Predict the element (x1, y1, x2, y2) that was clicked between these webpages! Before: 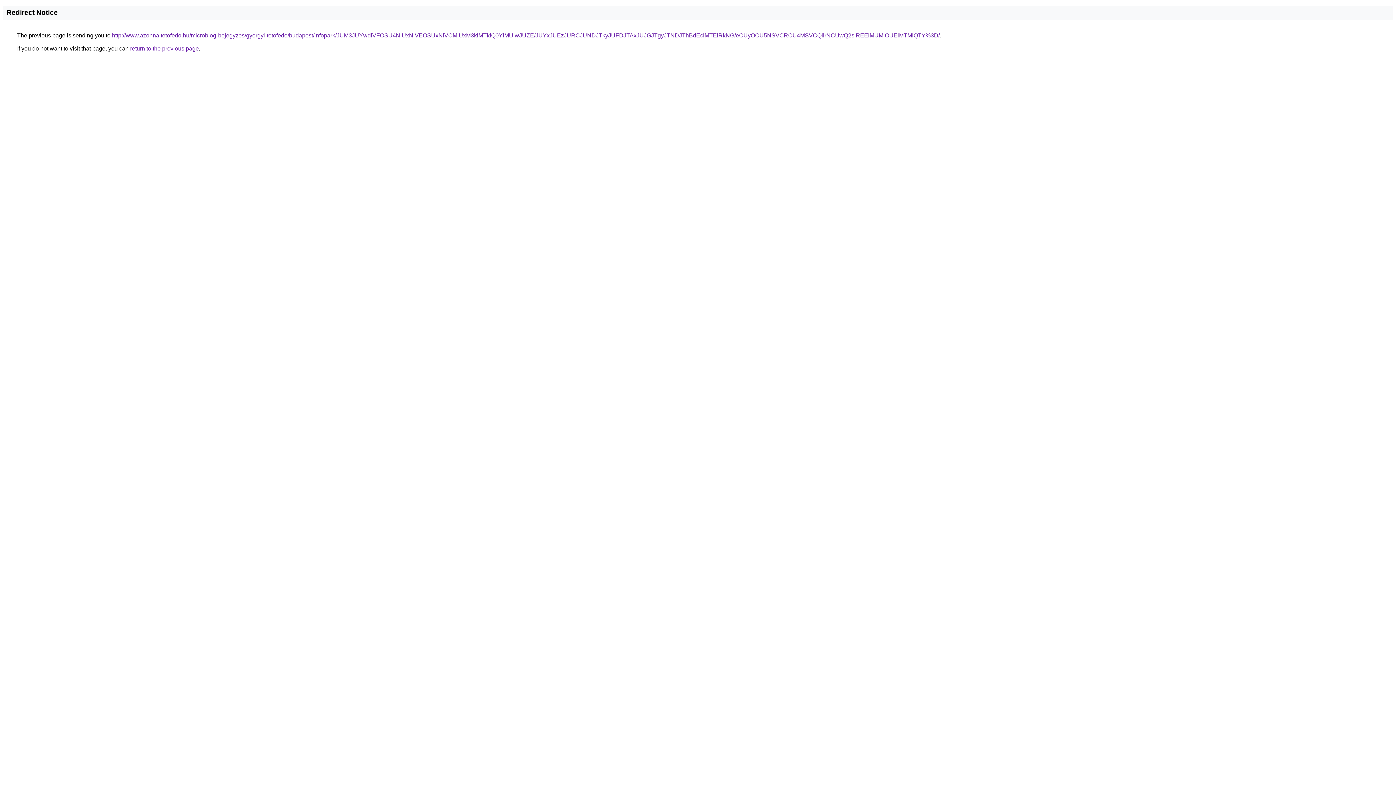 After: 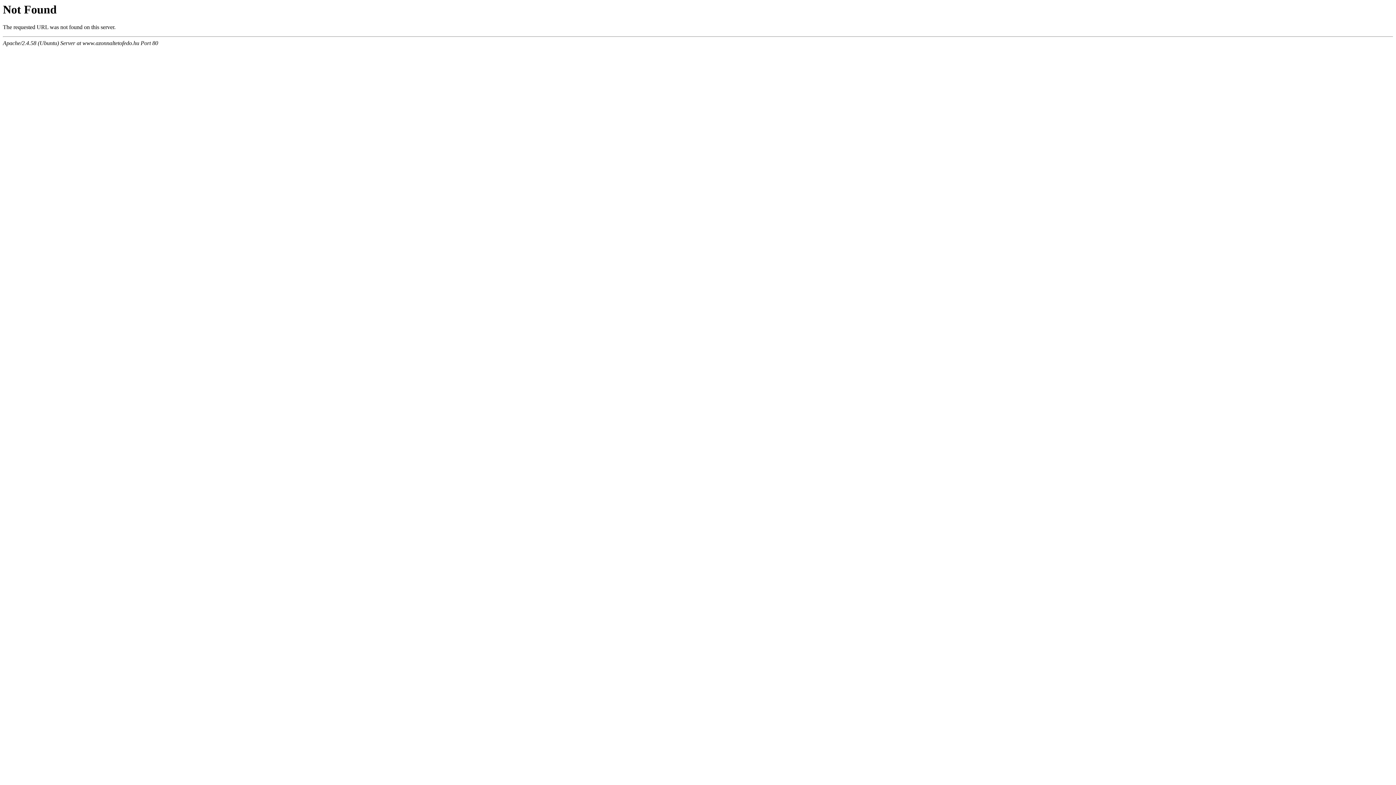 Action: label: http://www.azonnaltetofedo.hu/microblog-bejegyzes/gyorgyi-tetofedo/budapest/infopark/JUM3JUYwdiVFOSU4NiUxNiVEOSUxNiVCMiUxM3klMTklQ0YlMUIwJUZE/JUYxJUEzJURCJUNDJTkyJUFDJTAxJUJGJTgyJTNDJThBdEclMTElRkNG/eCUyOCU5NSVCRCU4MSVCQllrNCUwQ2slREElMUMlOUElMTMlQTY%3D/ bbox: (112, 32, 940, 38)